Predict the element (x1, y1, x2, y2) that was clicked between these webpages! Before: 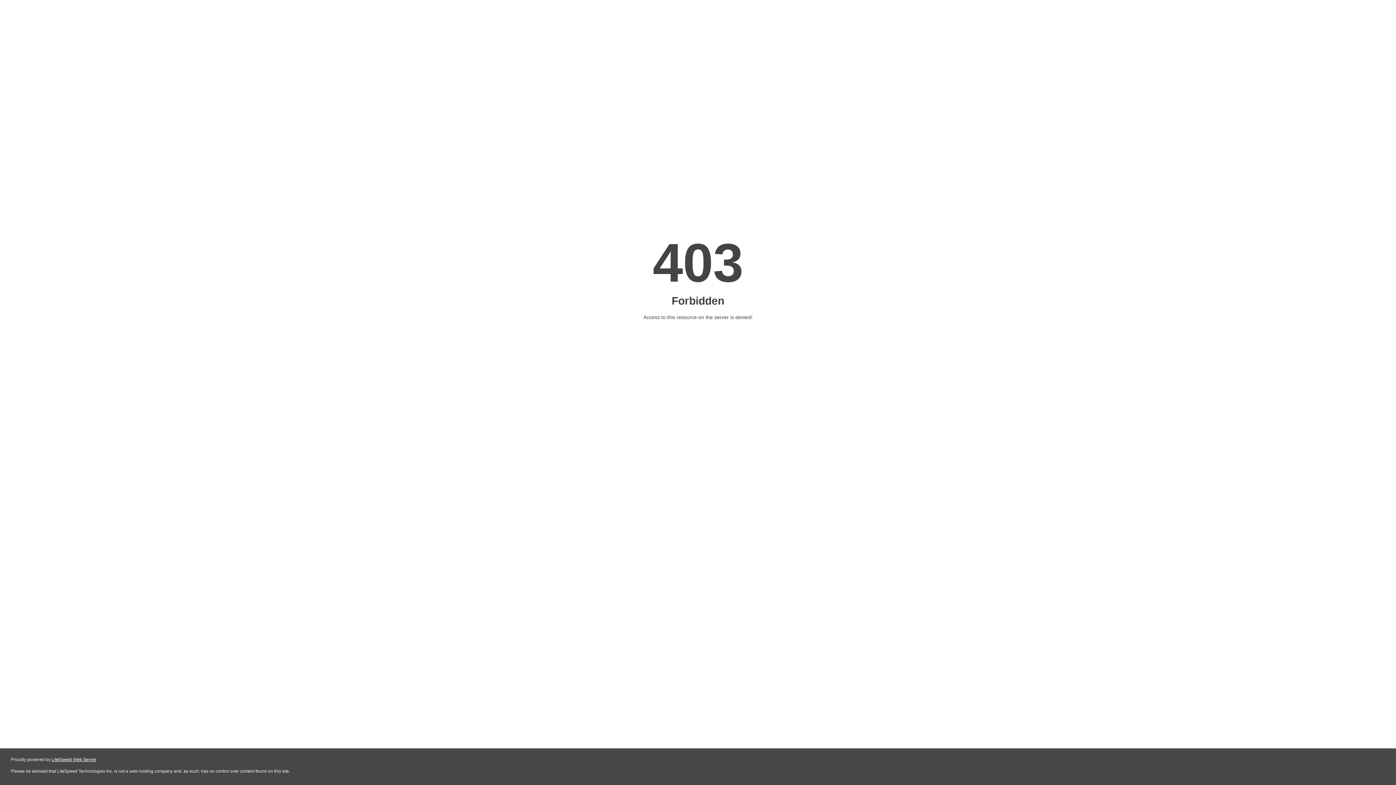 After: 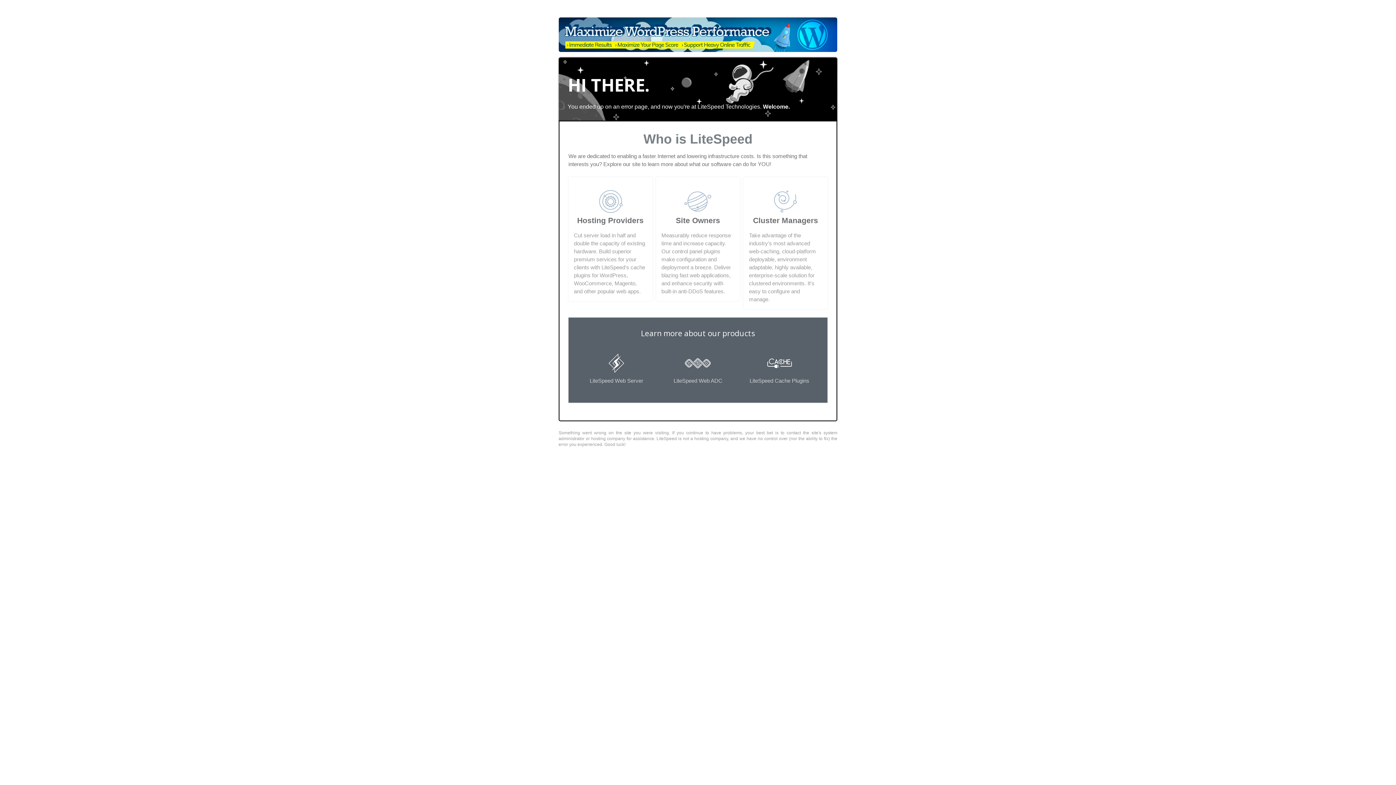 Action: label: LiteSpeed Web Server bbox: (51, 757, 96, 762)